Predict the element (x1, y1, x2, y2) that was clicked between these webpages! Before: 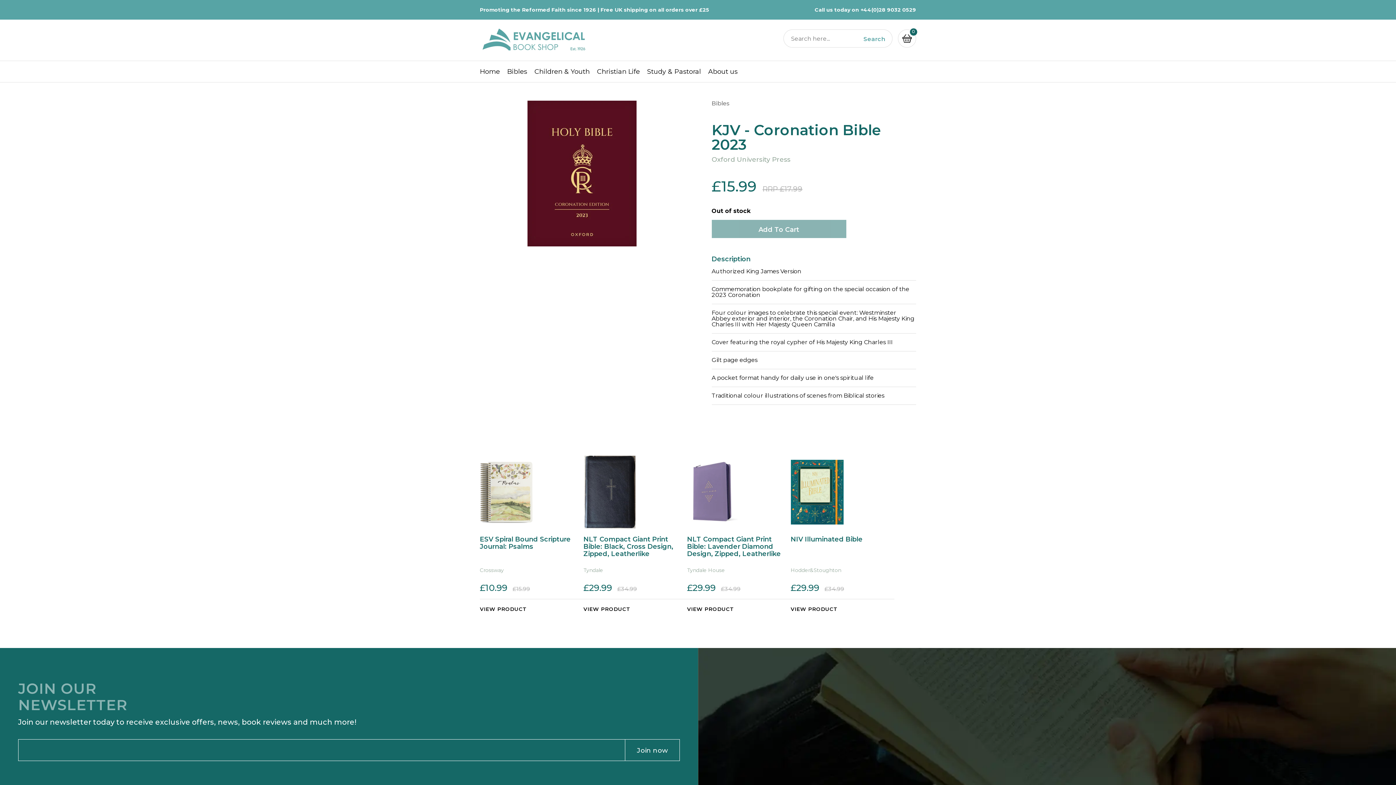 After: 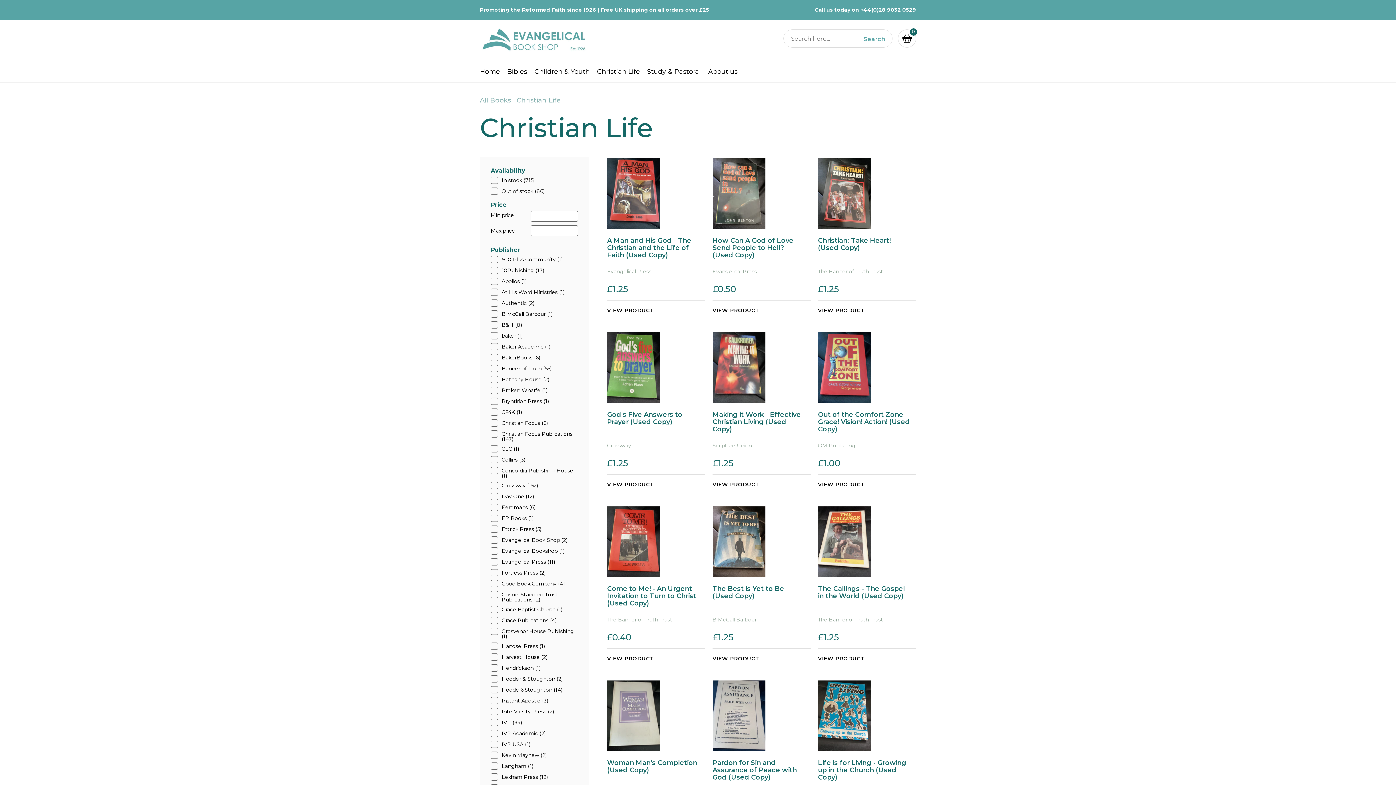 Action: bbox: (597, 68, 640, 75) label: Christian Life